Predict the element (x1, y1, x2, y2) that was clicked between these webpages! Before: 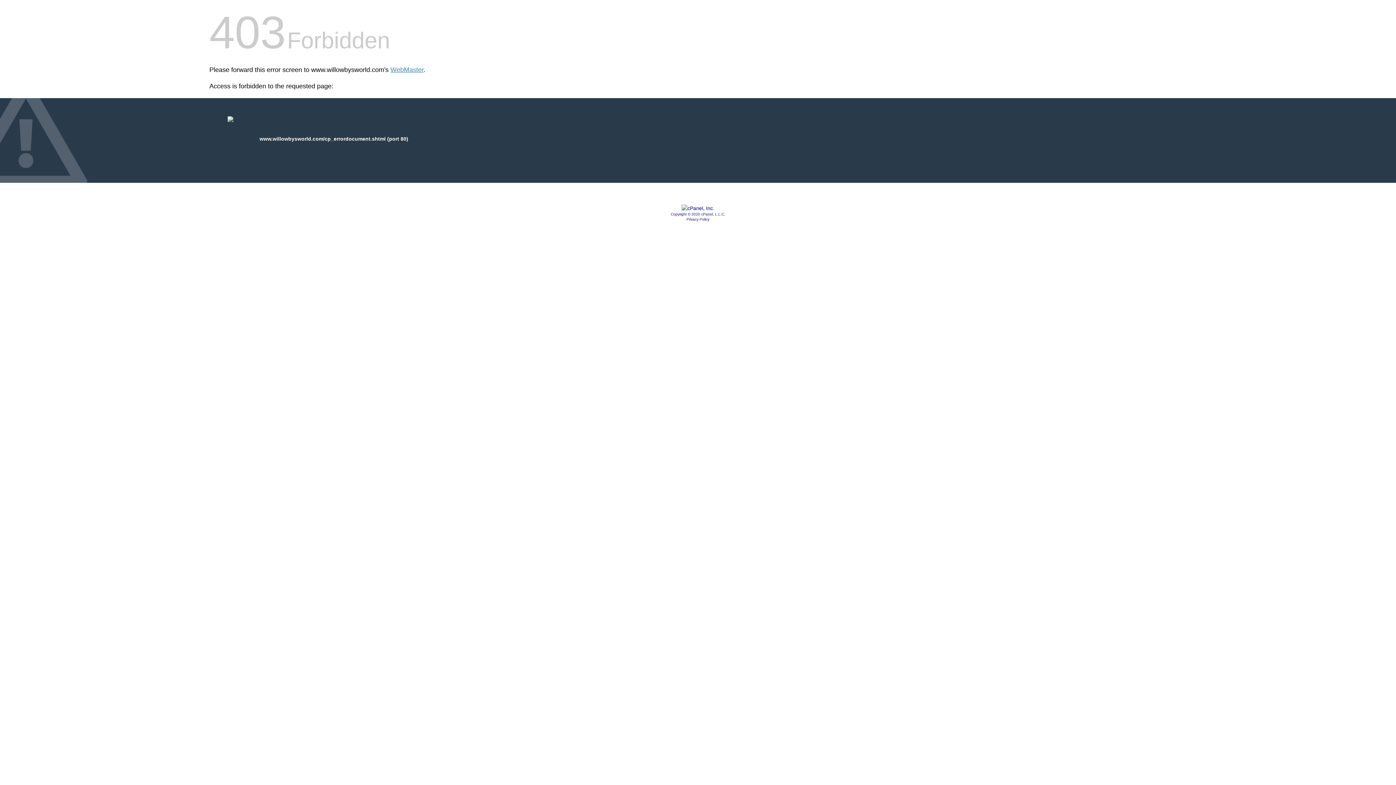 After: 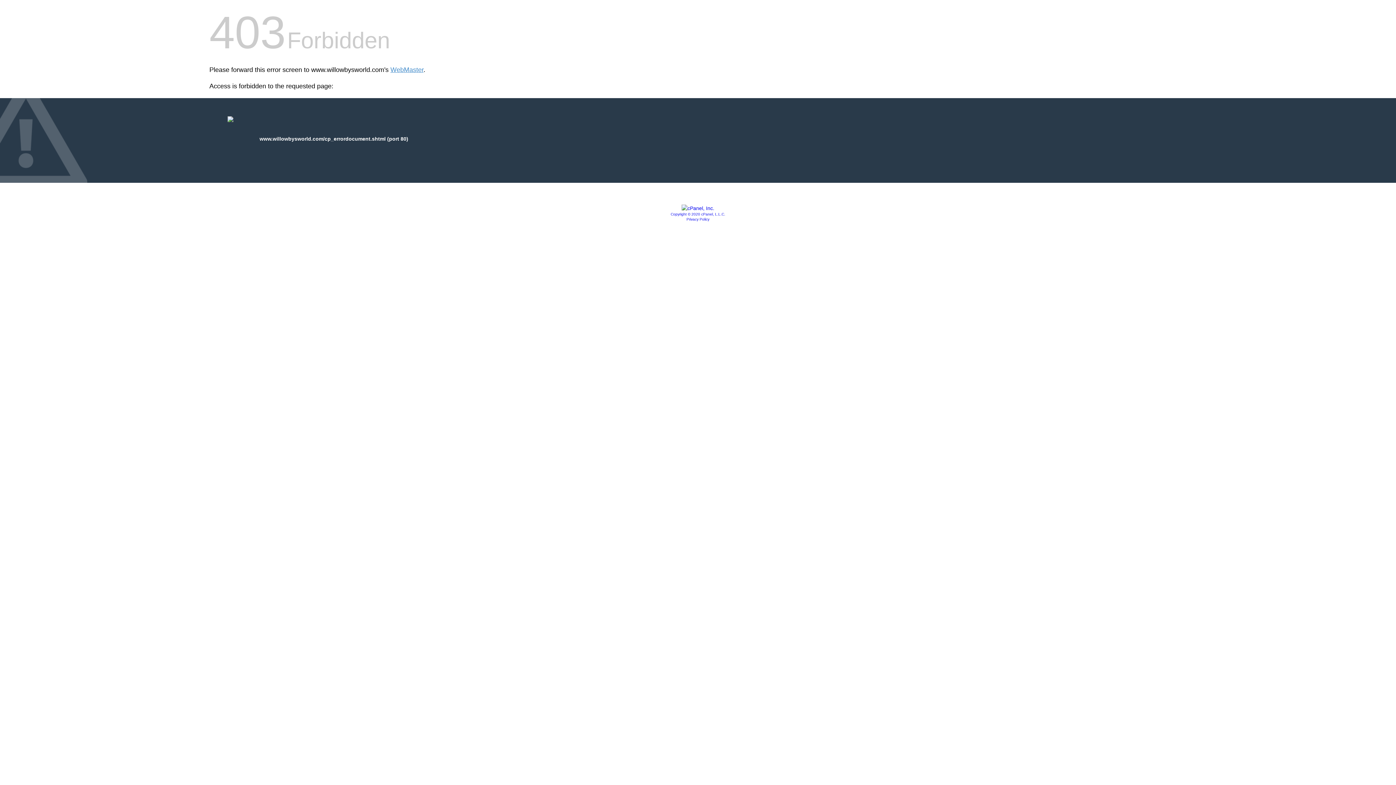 Action: bbox: (681, 205, 714, 211)